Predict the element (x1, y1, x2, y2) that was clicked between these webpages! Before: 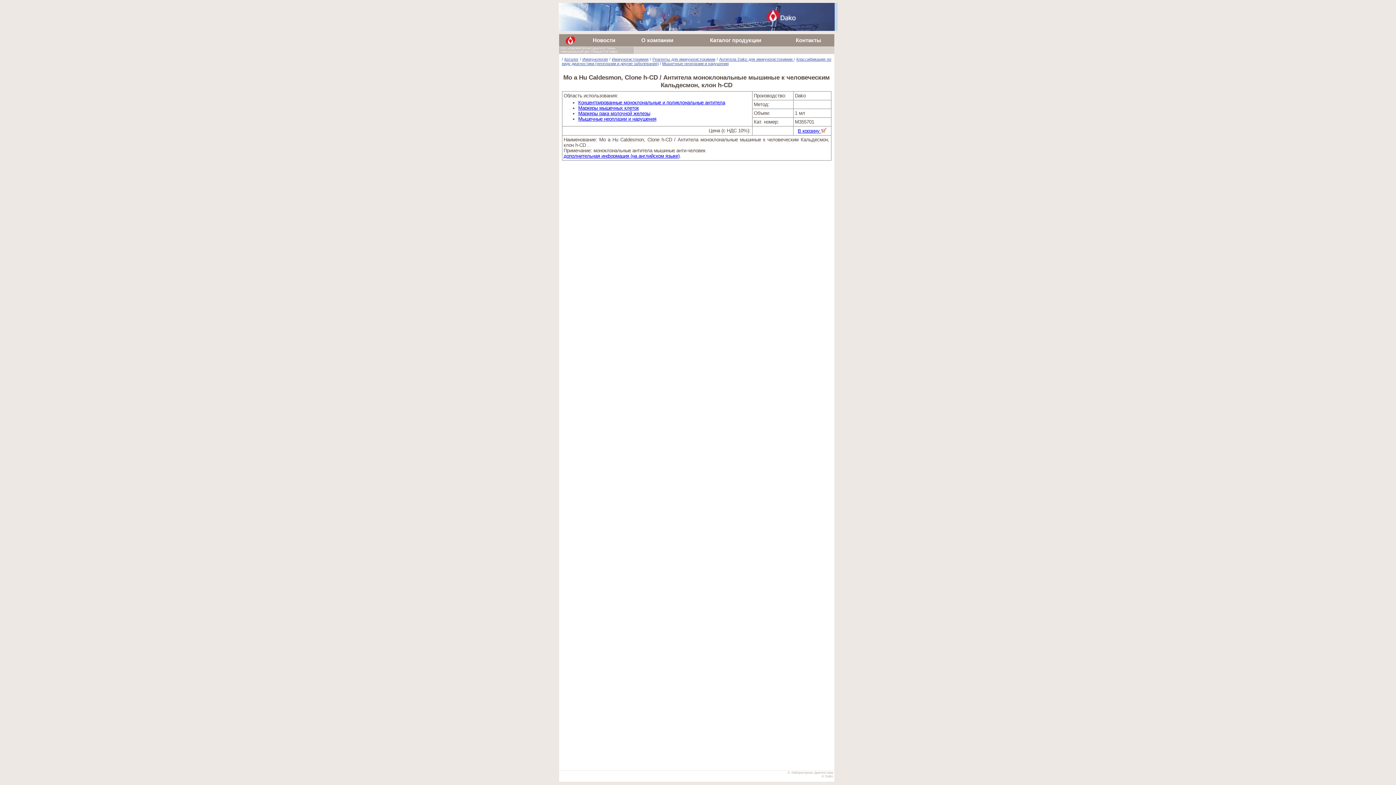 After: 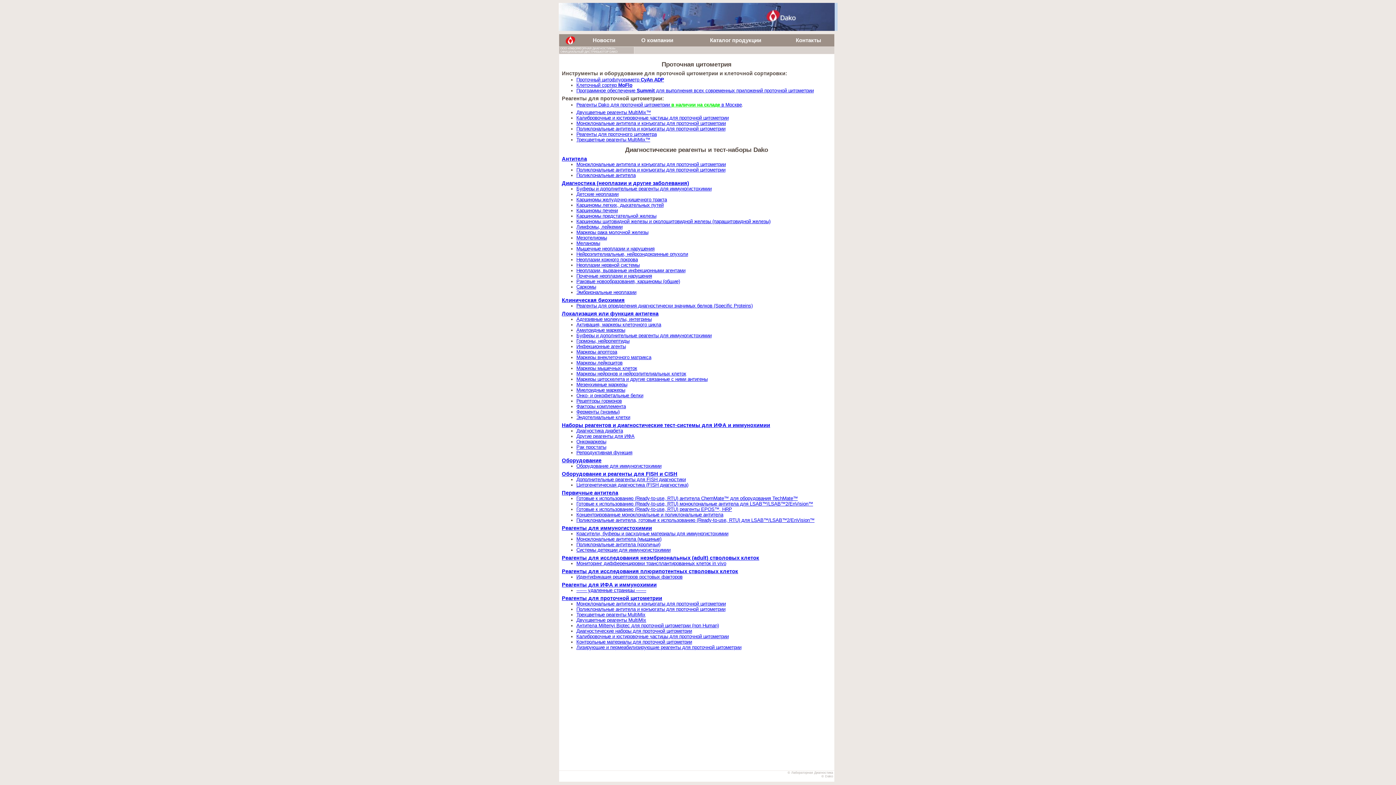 Action: bbox: (710, 37, 761, 43) label: Каталог продукции